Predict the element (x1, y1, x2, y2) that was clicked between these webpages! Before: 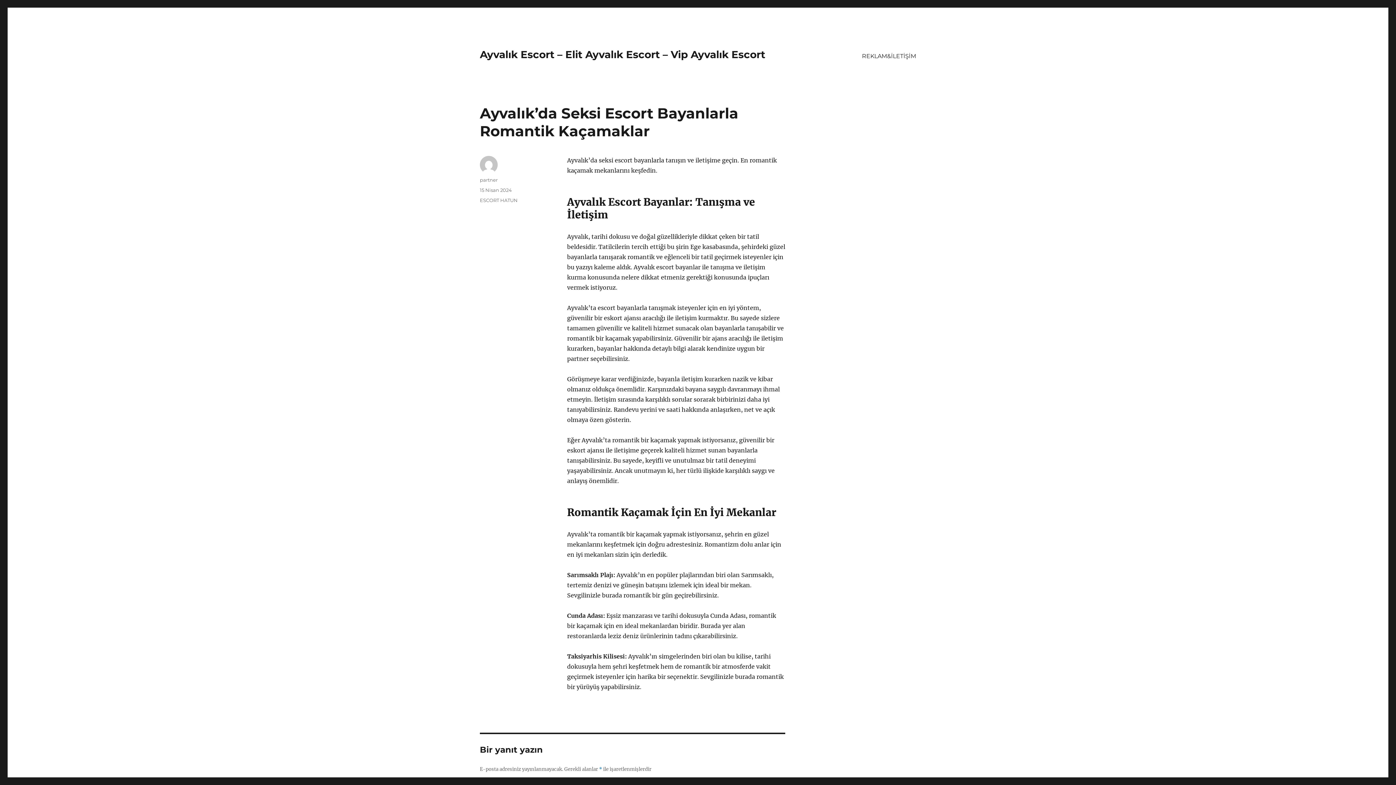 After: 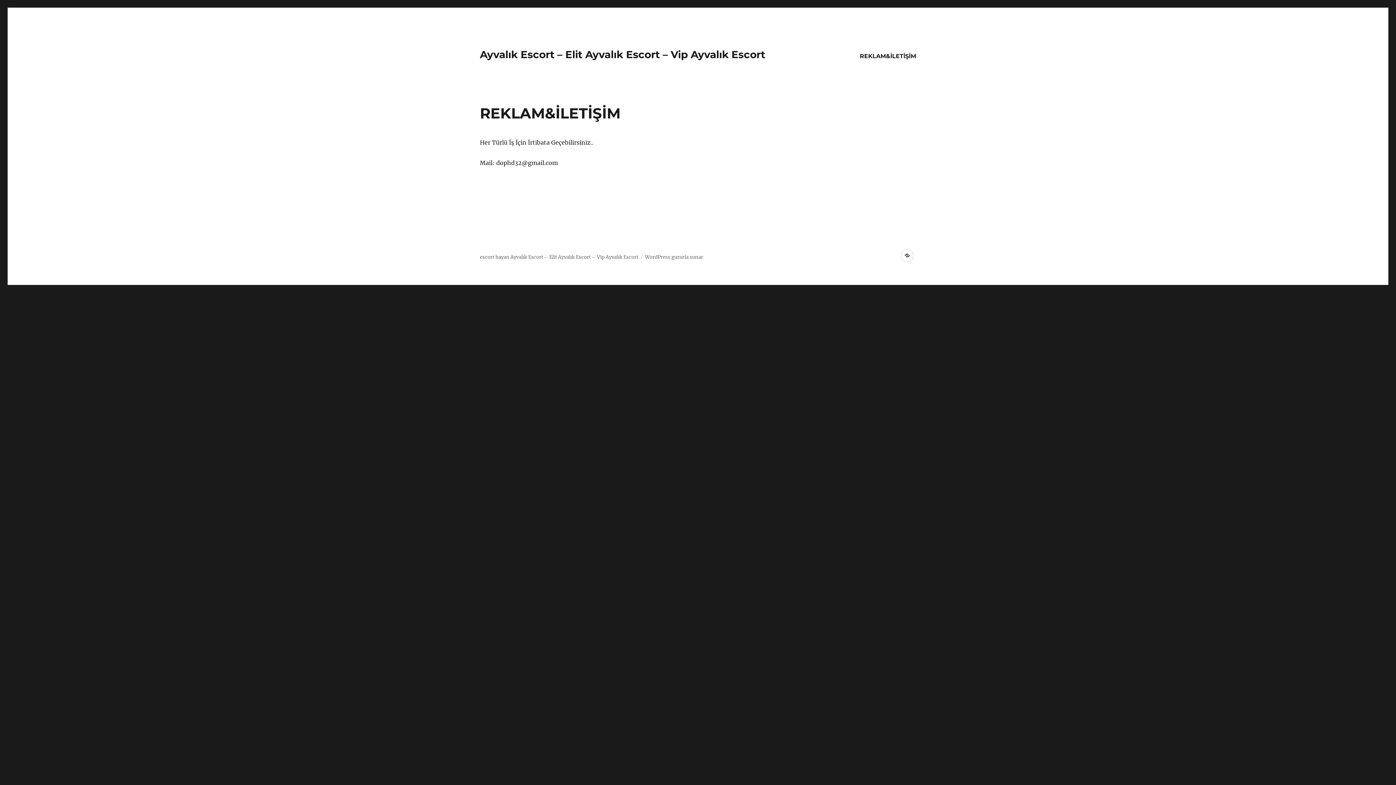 Action: label: REKLAM&İLETİŞİM bbox: (857, 48, 921, 63)